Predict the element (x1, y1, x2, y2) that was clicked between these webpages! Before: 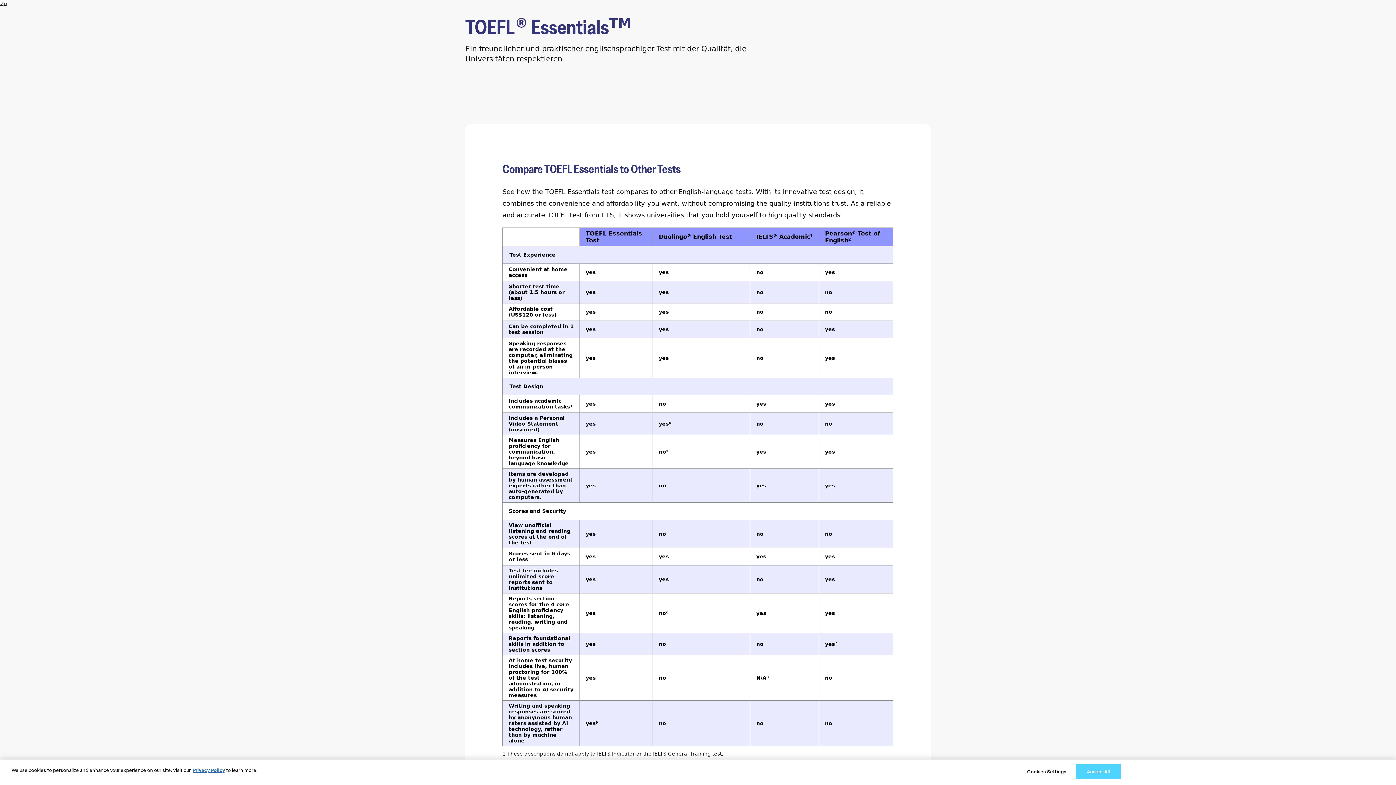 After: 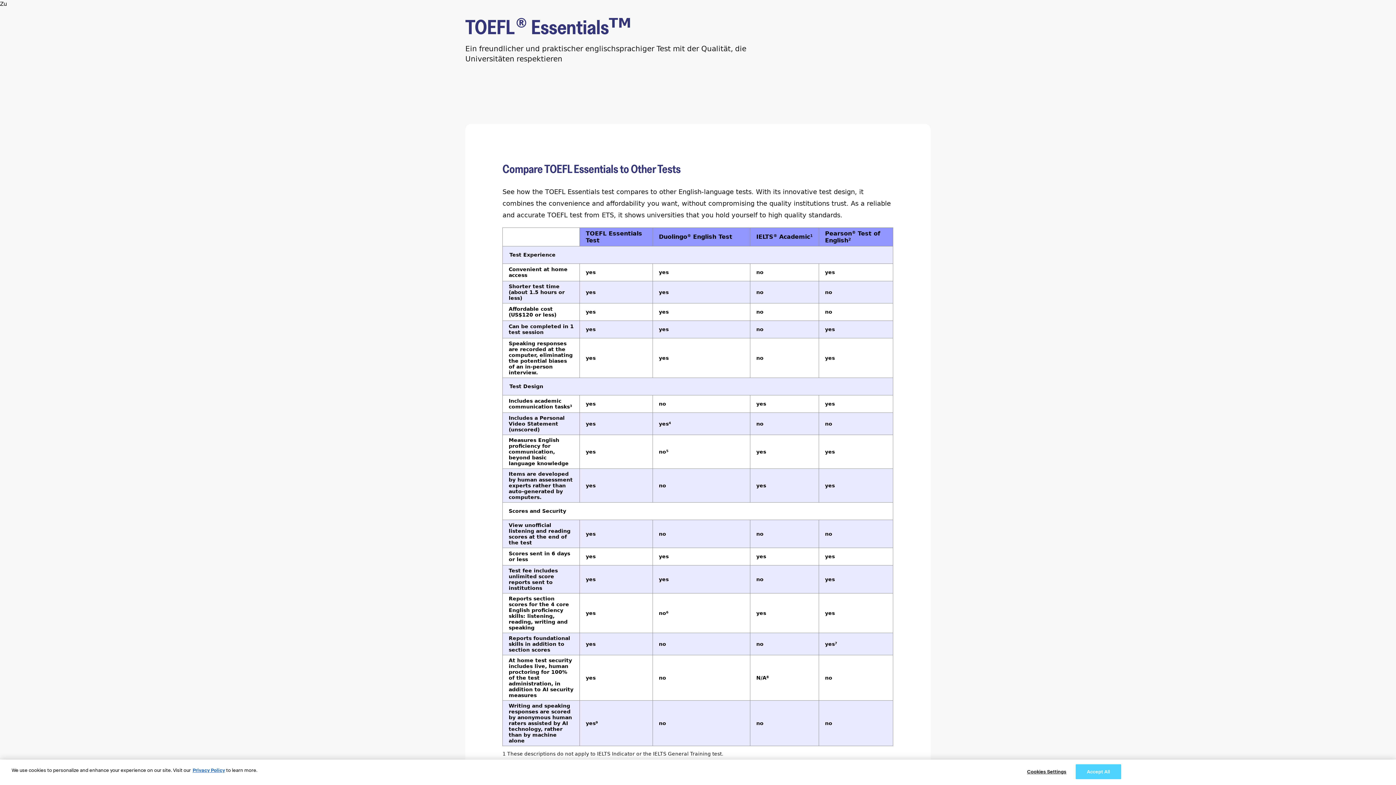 Action: label: Test Design bbox: (508, 383, 544, 390)